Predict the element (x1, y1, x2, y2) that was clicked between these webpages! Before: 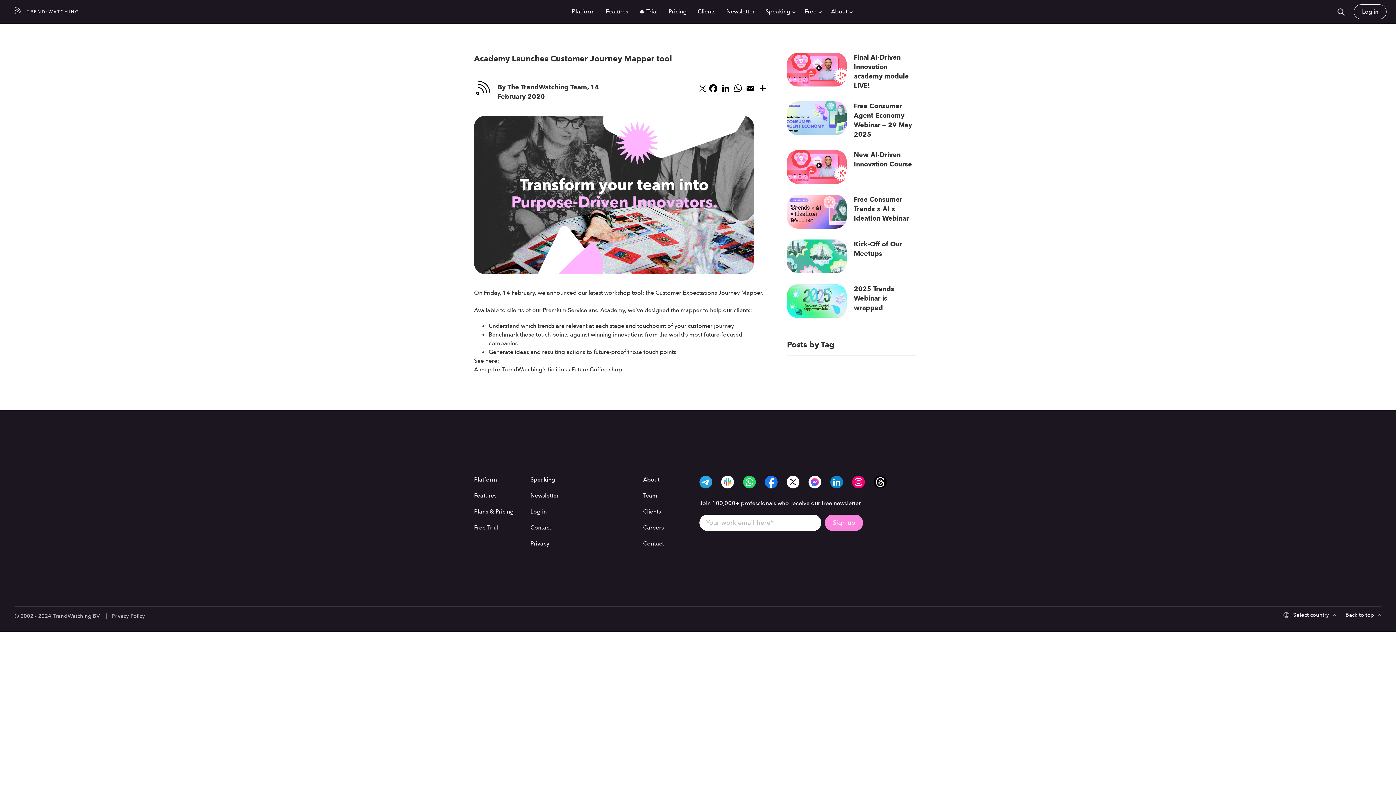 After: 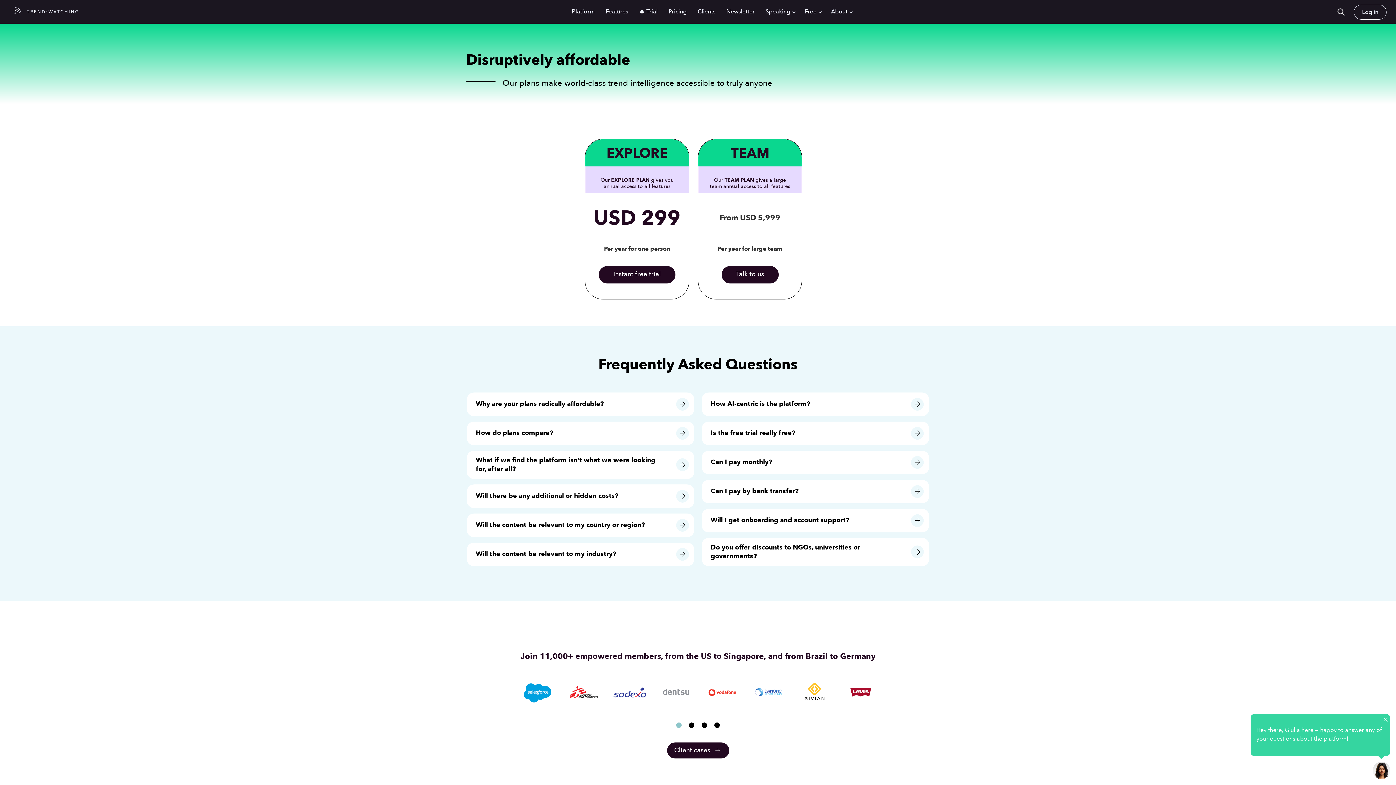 Action: bbox: (668, 7, 686, 16) label: Pricing